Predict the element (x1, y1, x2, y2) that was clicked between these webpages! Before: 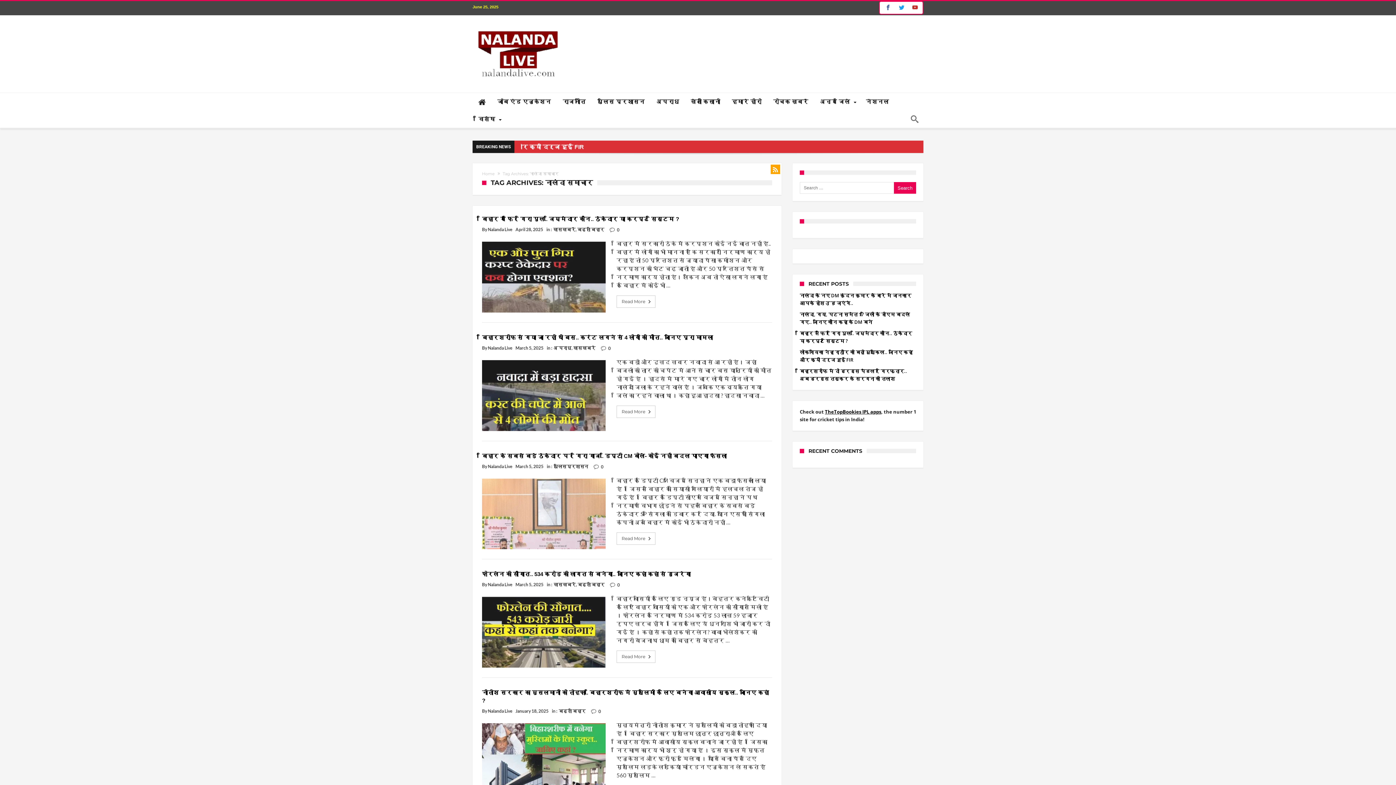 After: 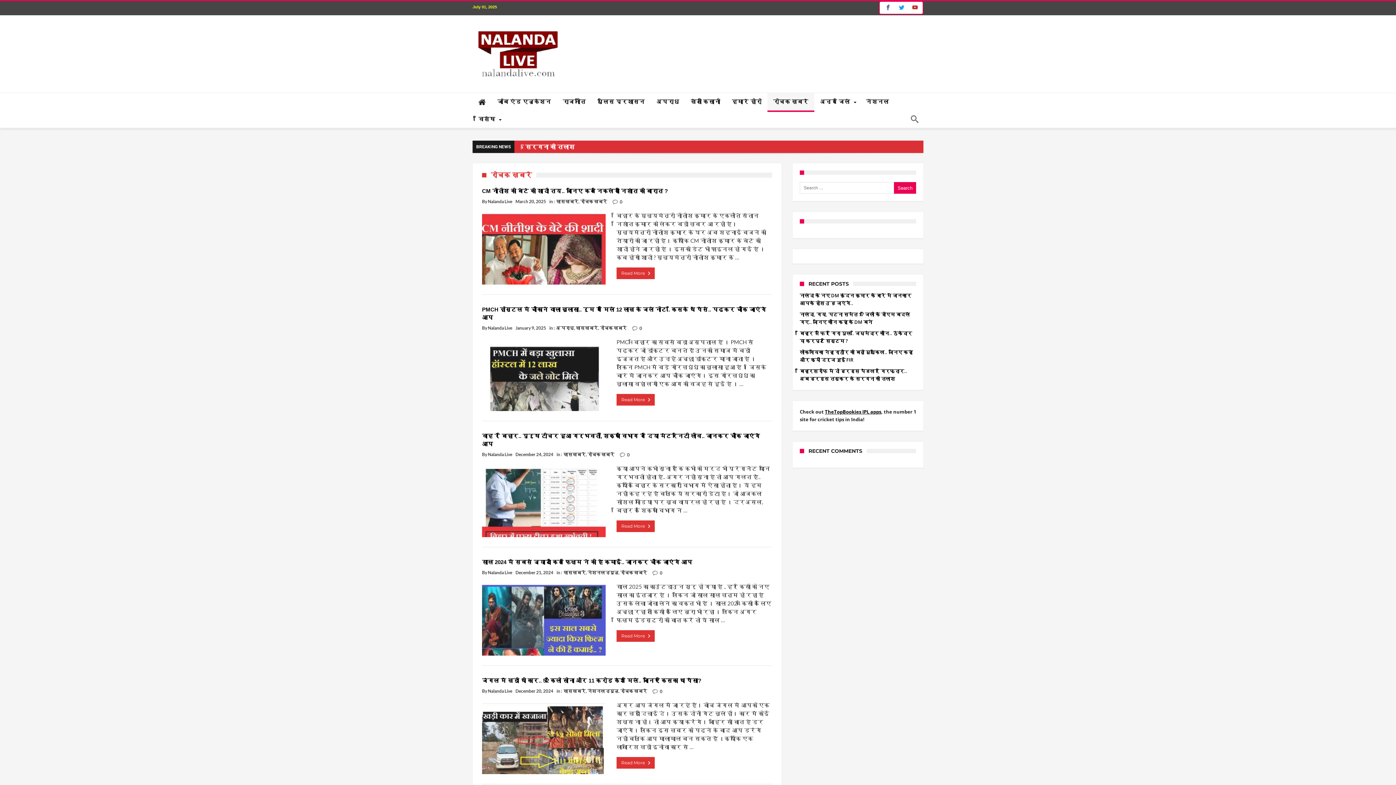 Action: bbox: (767, 93, 814, 110) label: रोचक ख़बरें